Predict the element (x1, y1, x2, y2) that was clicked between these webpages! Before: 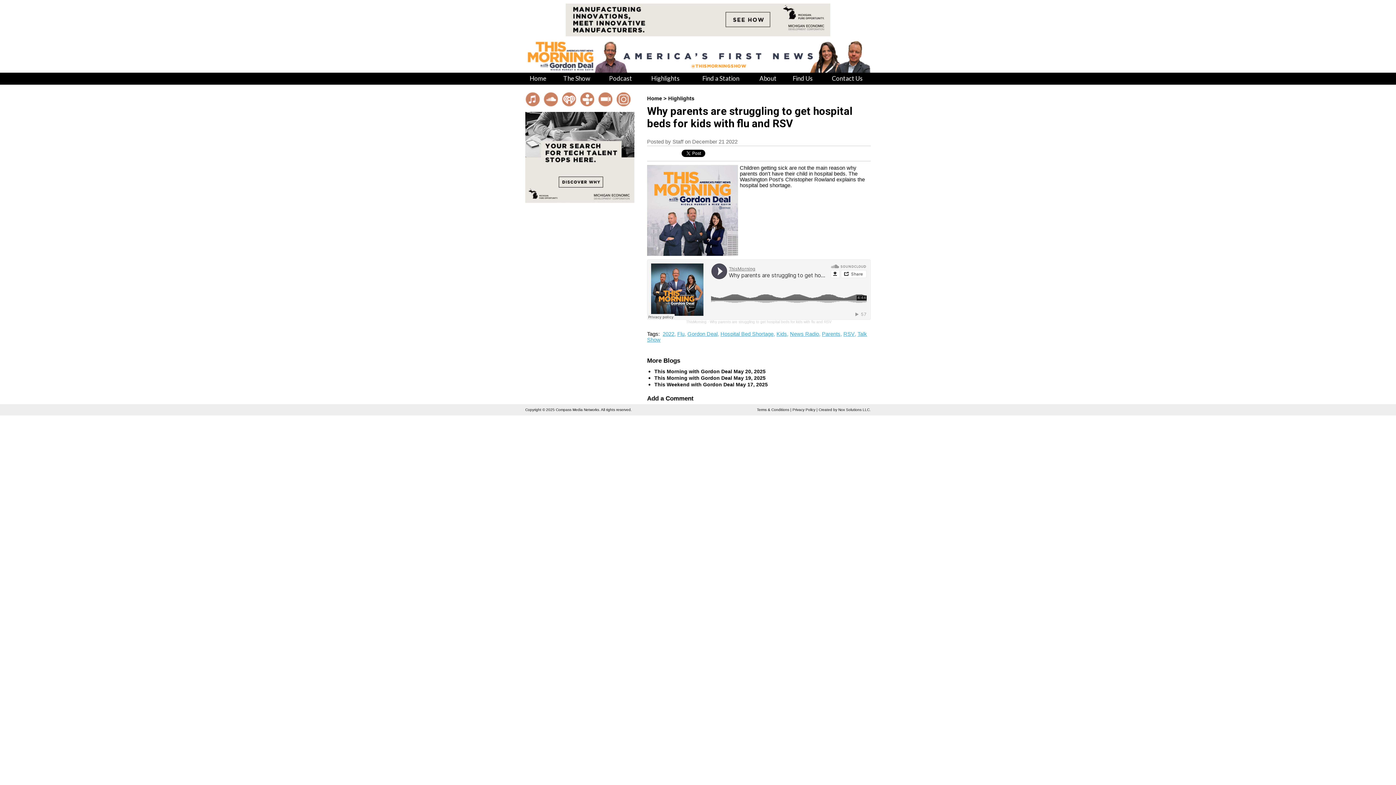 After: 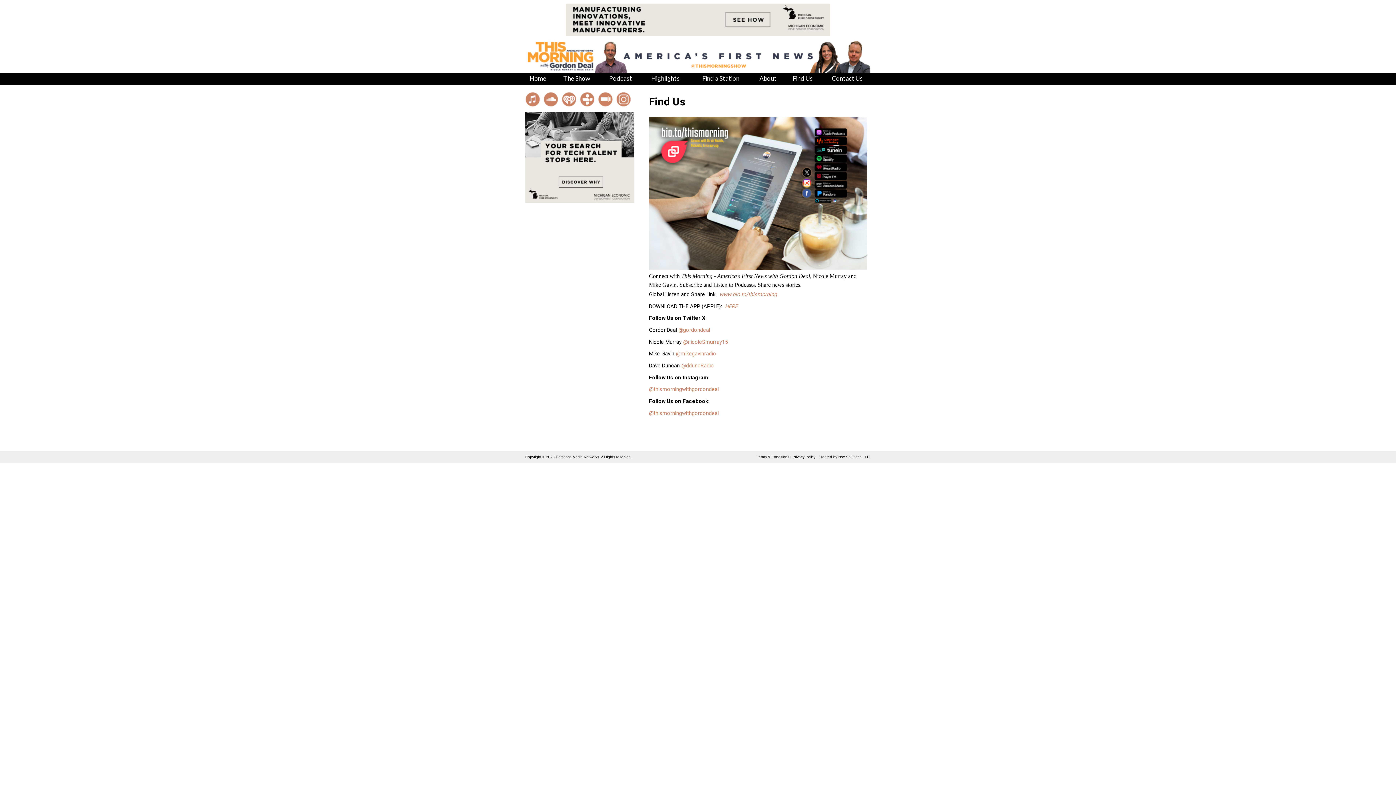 Action: label: Find Us bbox: (786, 72, 818, 84)